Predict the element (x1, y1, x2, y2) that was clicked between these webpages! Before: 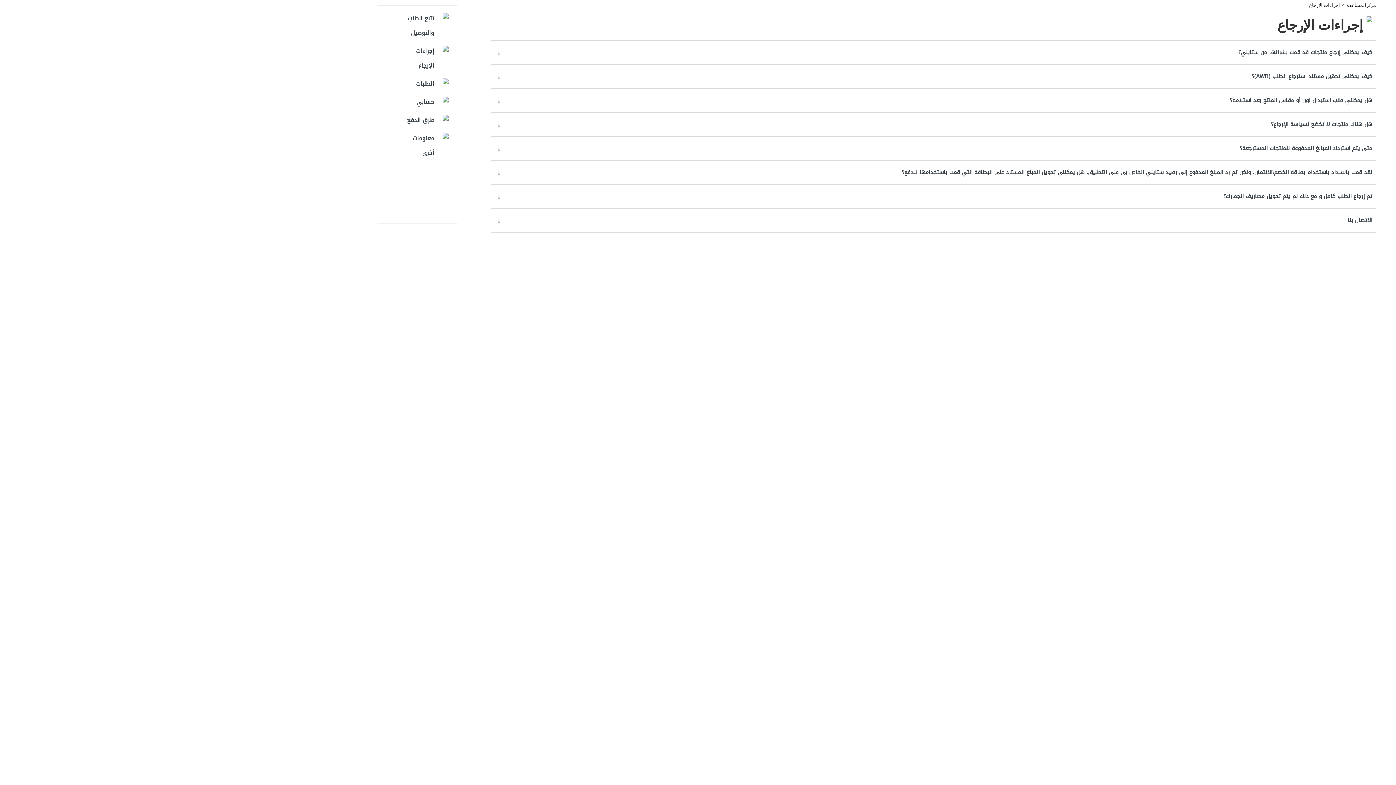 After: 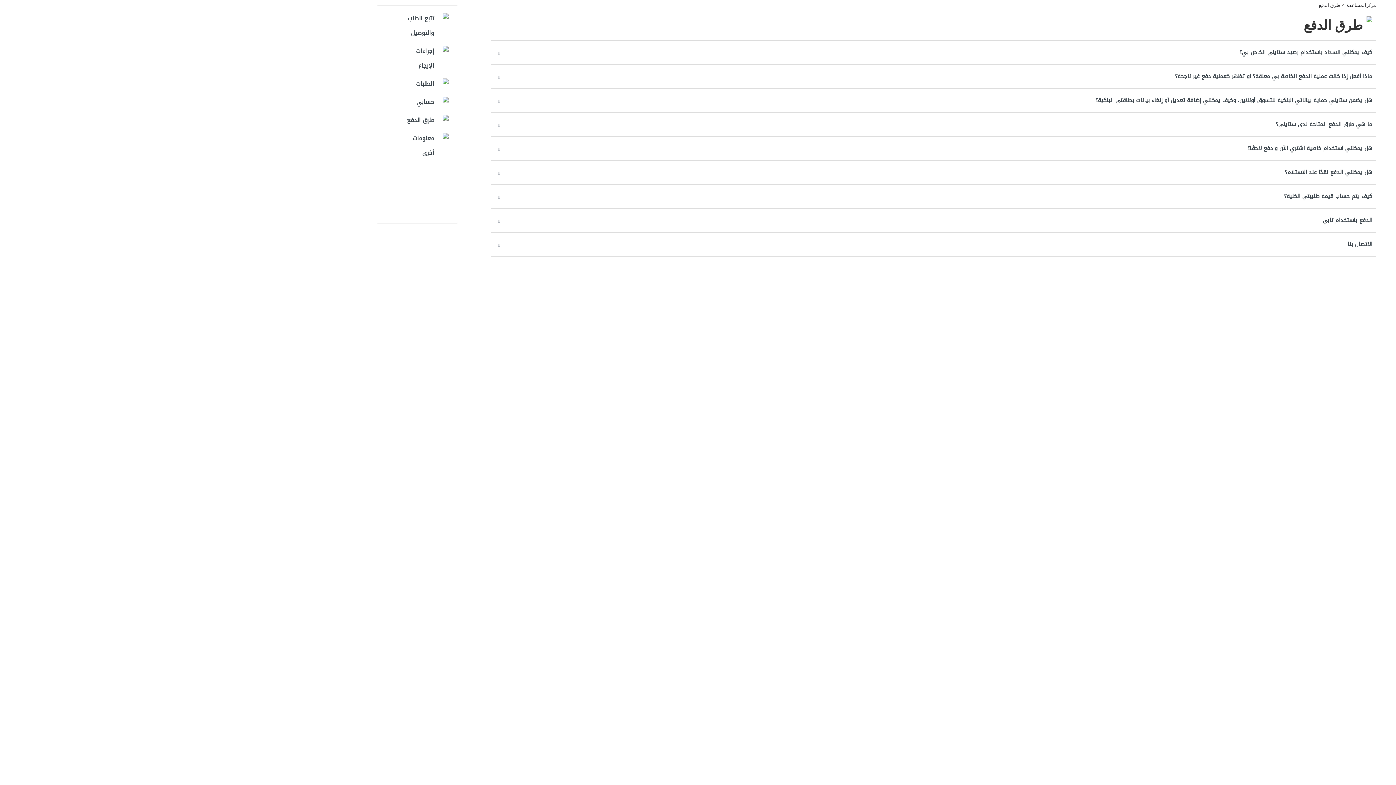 Action: bbox: (382, 113, 452, 127) label: طرق الدفع